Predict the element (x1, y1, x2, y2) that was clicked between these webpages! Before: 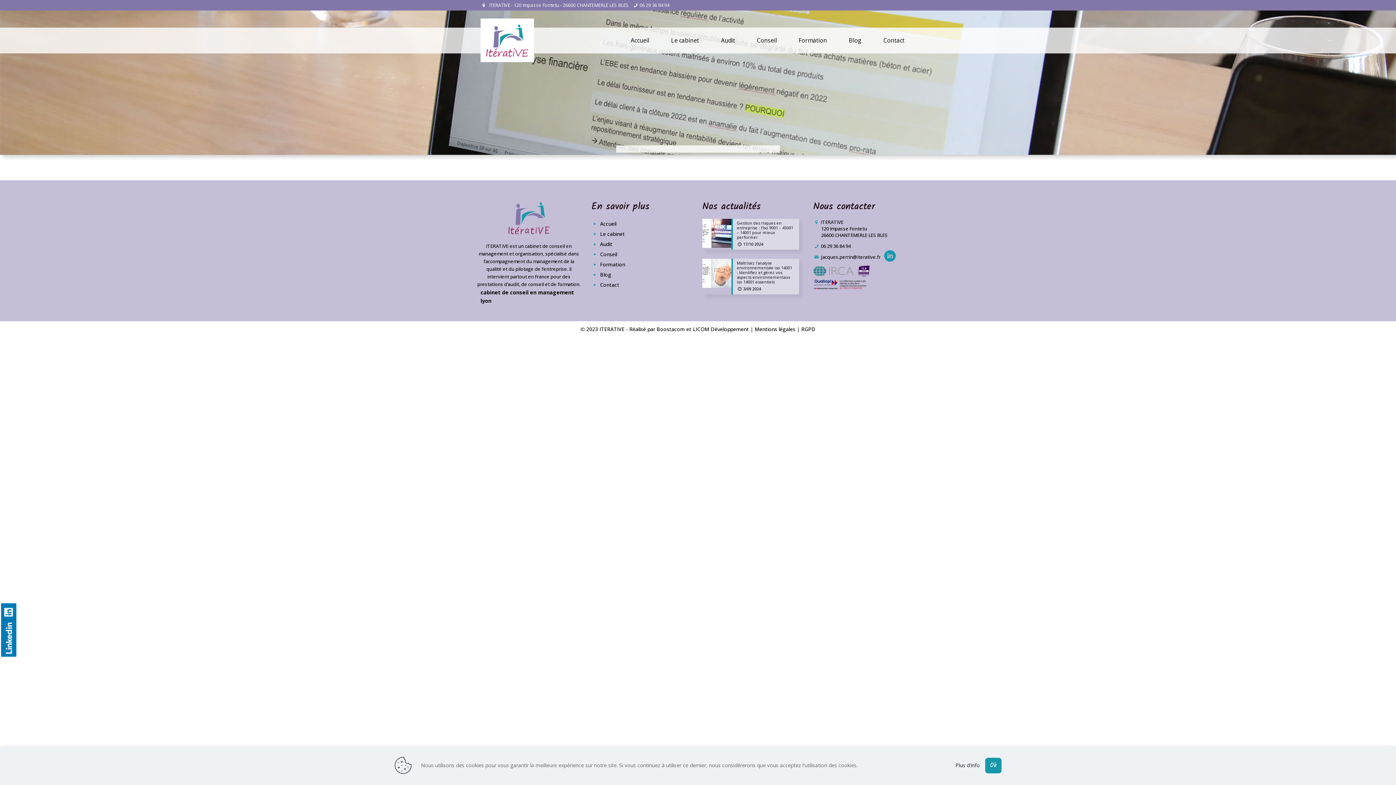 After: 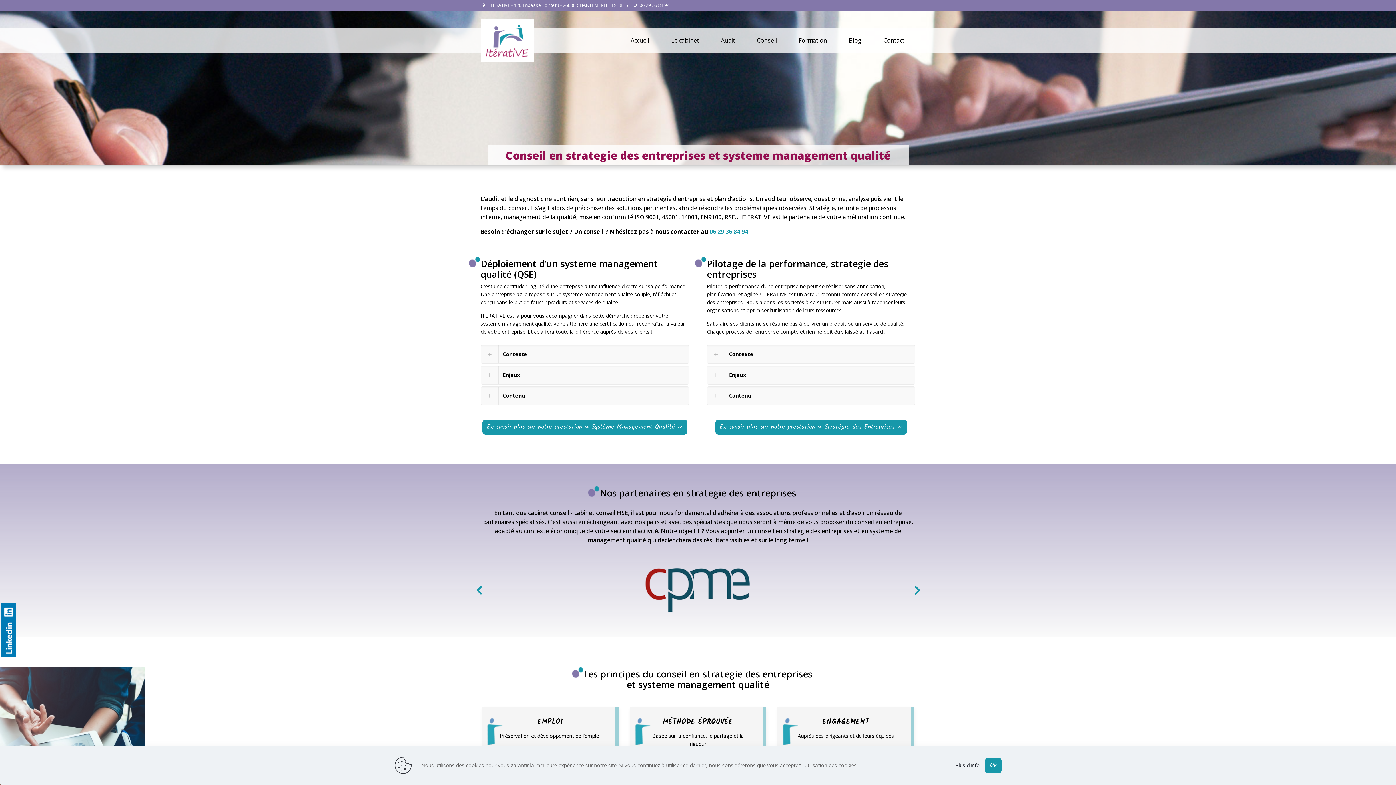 Action: label:  Conseil bbox: (591, 250, 617, 257)